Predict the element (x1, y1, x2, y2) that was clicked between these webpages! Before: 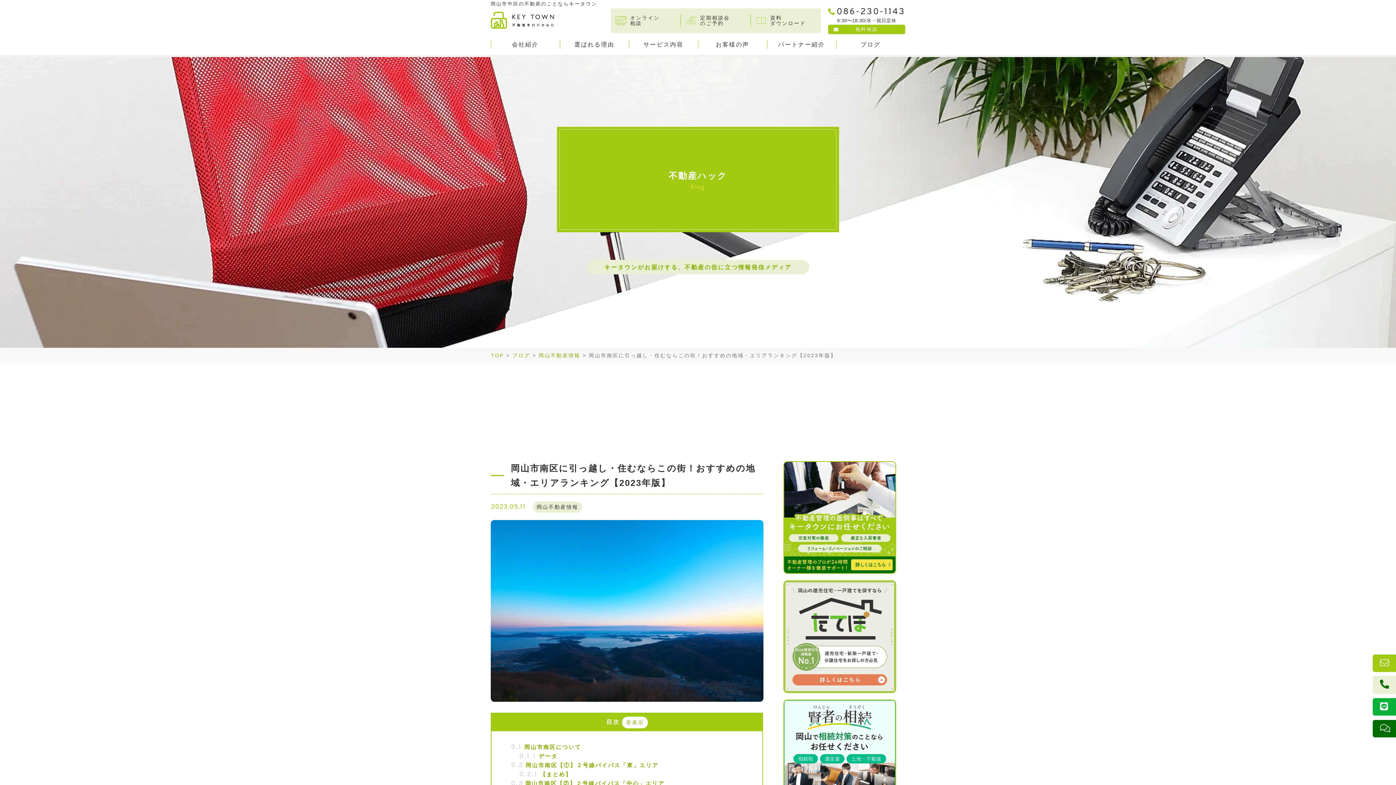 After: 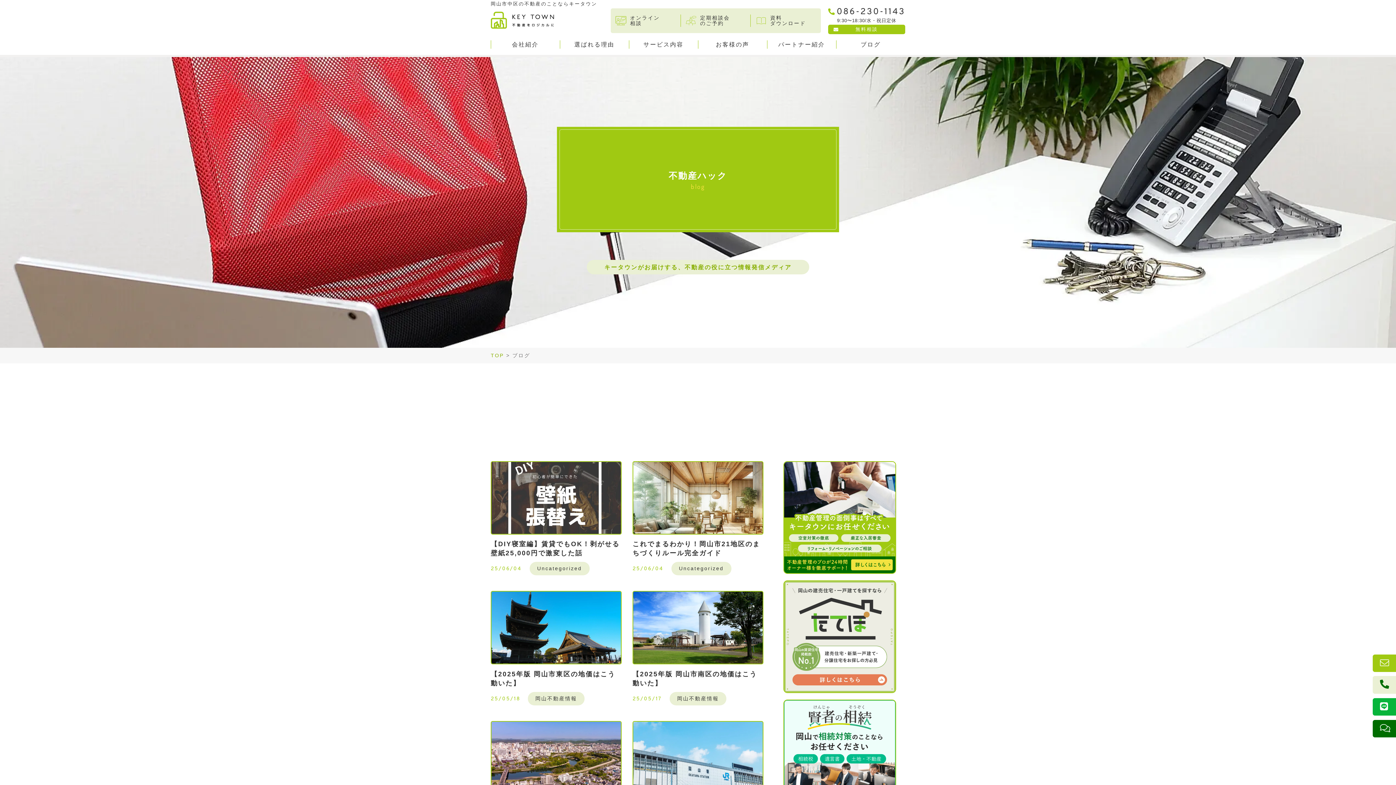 Action: label: ブログ bbox: (836, 34, 905, 54)